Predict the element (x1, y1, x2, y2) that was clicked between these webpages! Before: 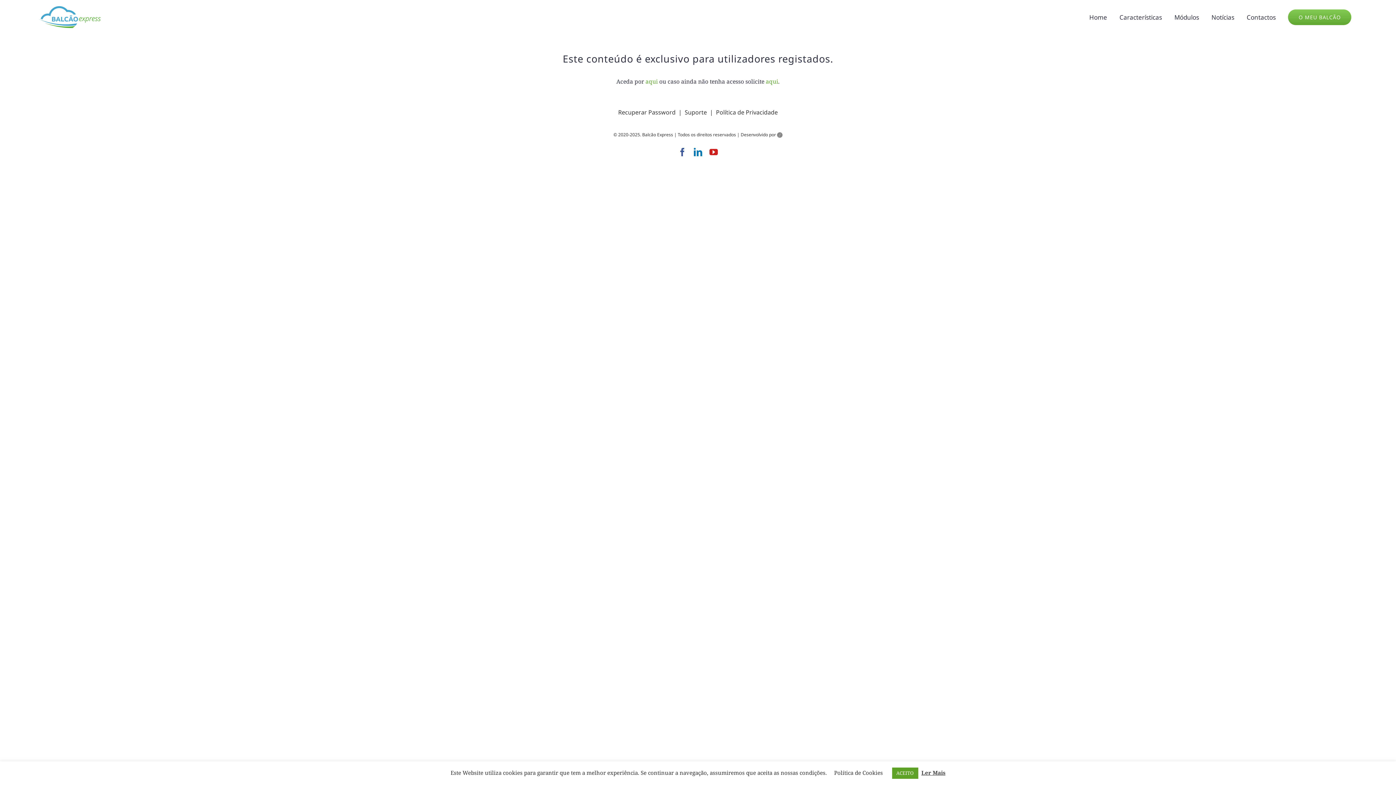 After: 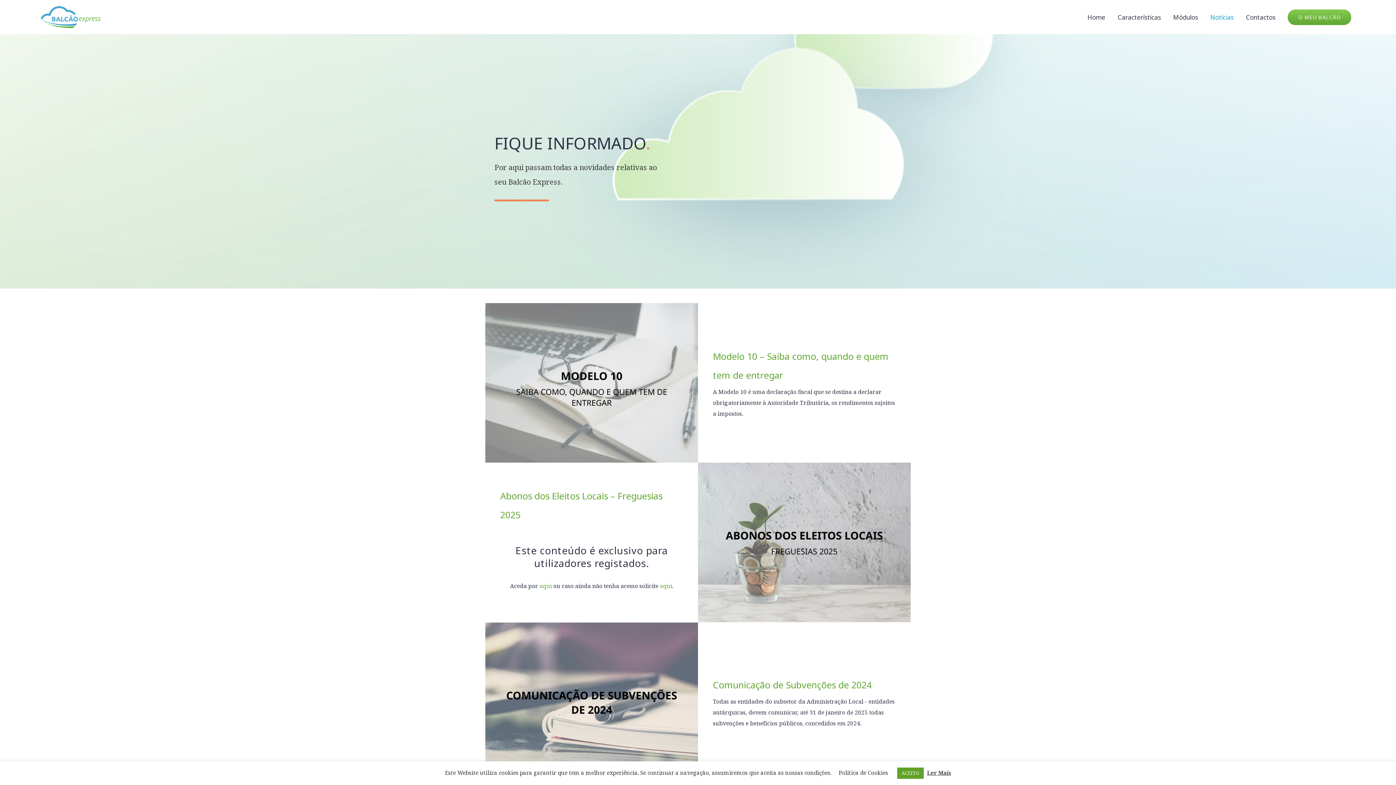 Action: label: Notícias bbox: (1205, 0, 1240, 33)